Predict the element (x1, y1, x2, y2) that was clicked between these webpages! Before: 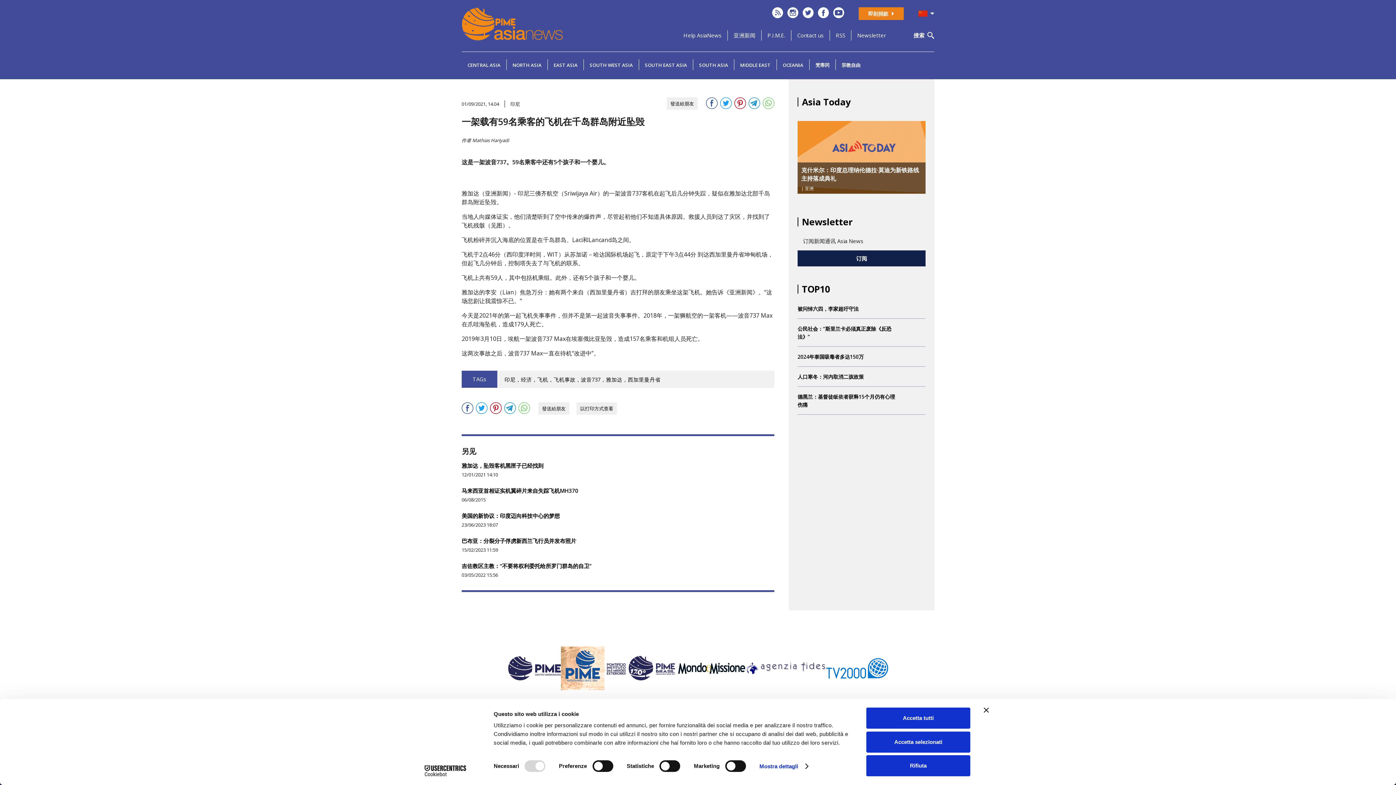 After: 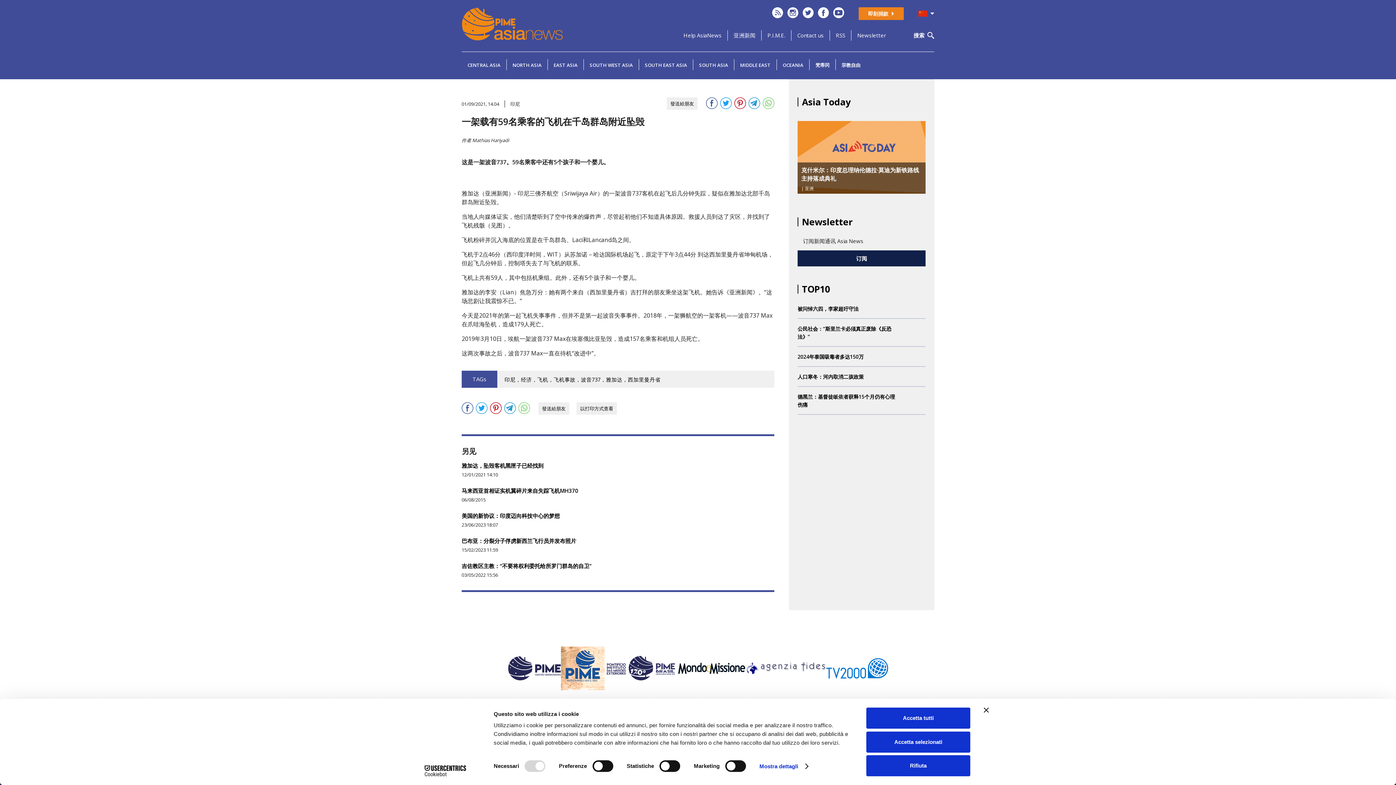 Action: bbox: (818, 12, 829, 20)